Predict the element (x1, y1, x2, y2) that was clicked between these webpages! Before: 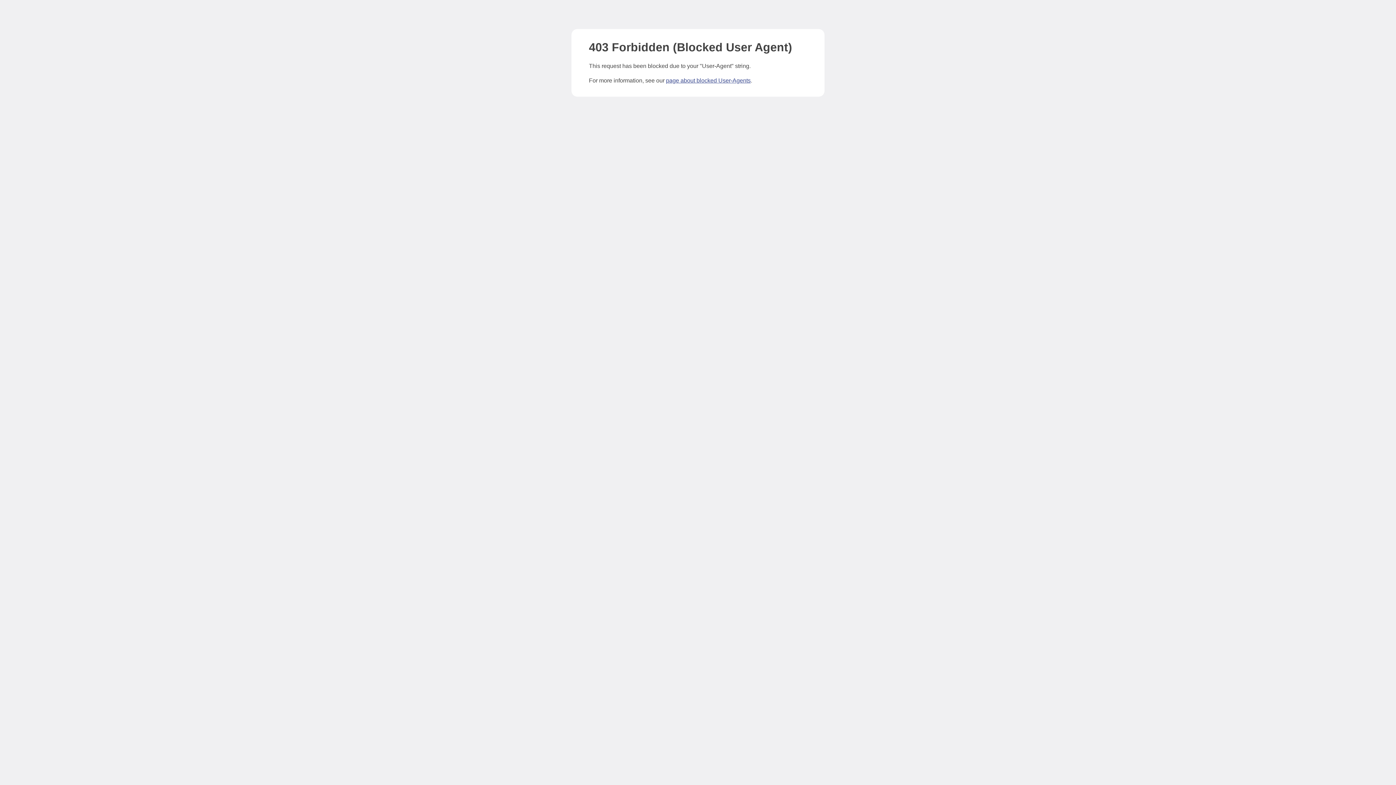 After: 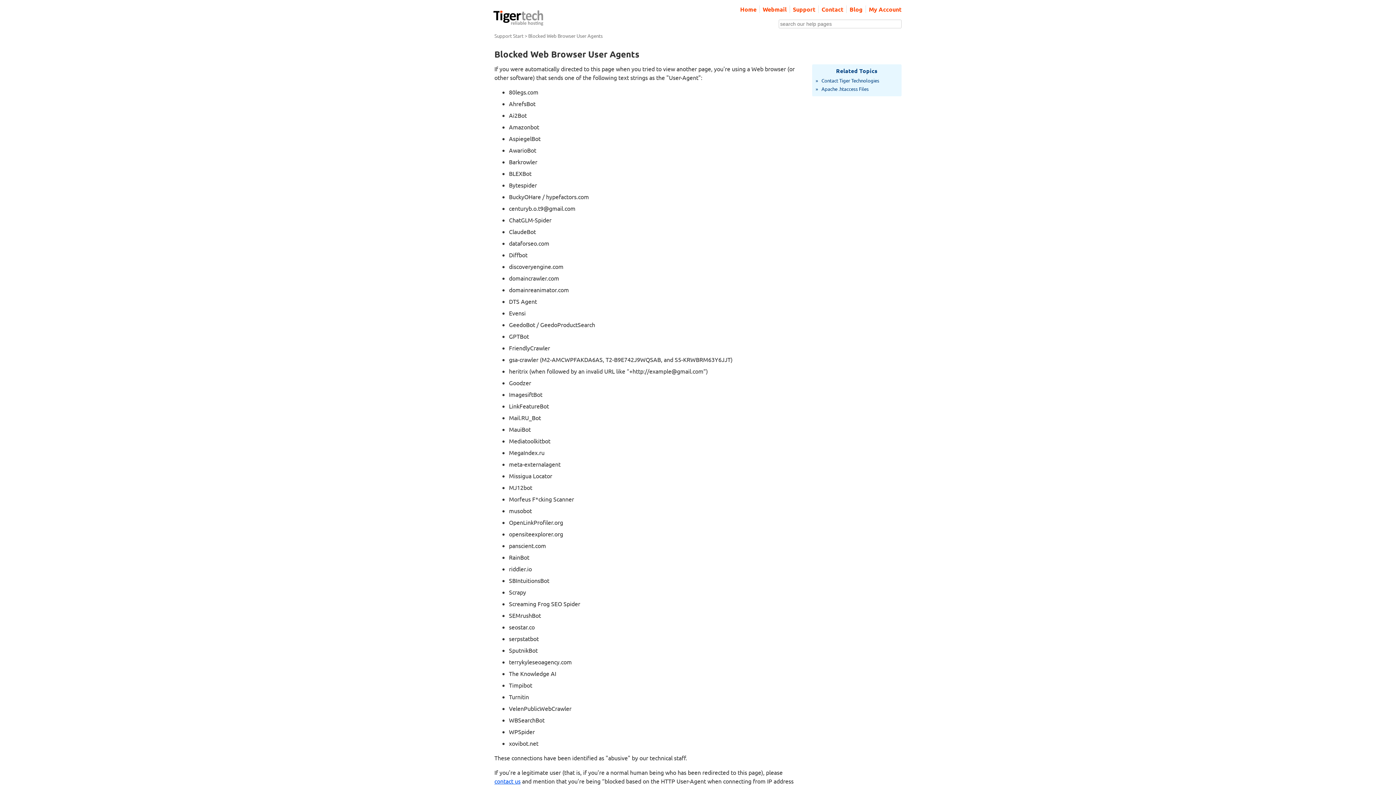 Action: bbox: (666, 77, 750, 83) label: page about blocked User-Agents